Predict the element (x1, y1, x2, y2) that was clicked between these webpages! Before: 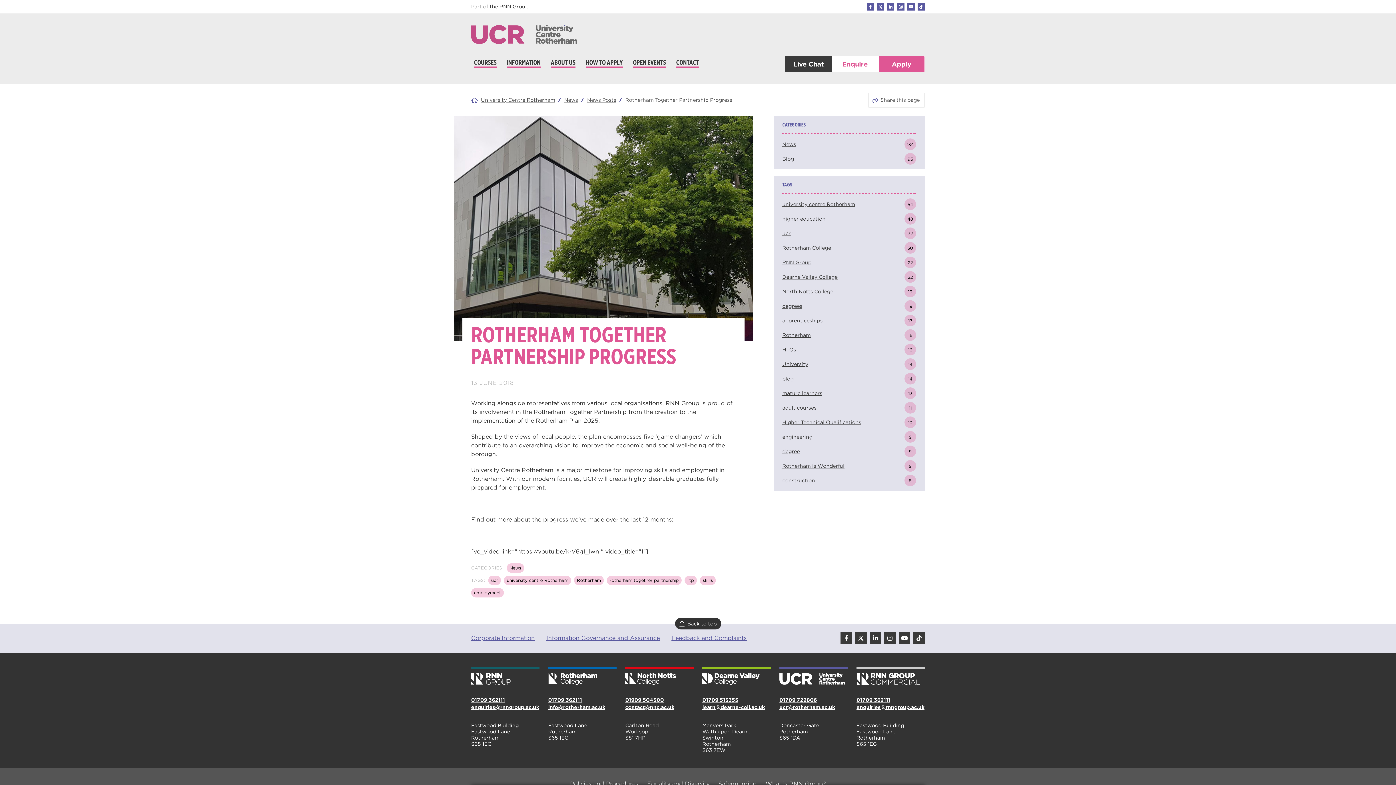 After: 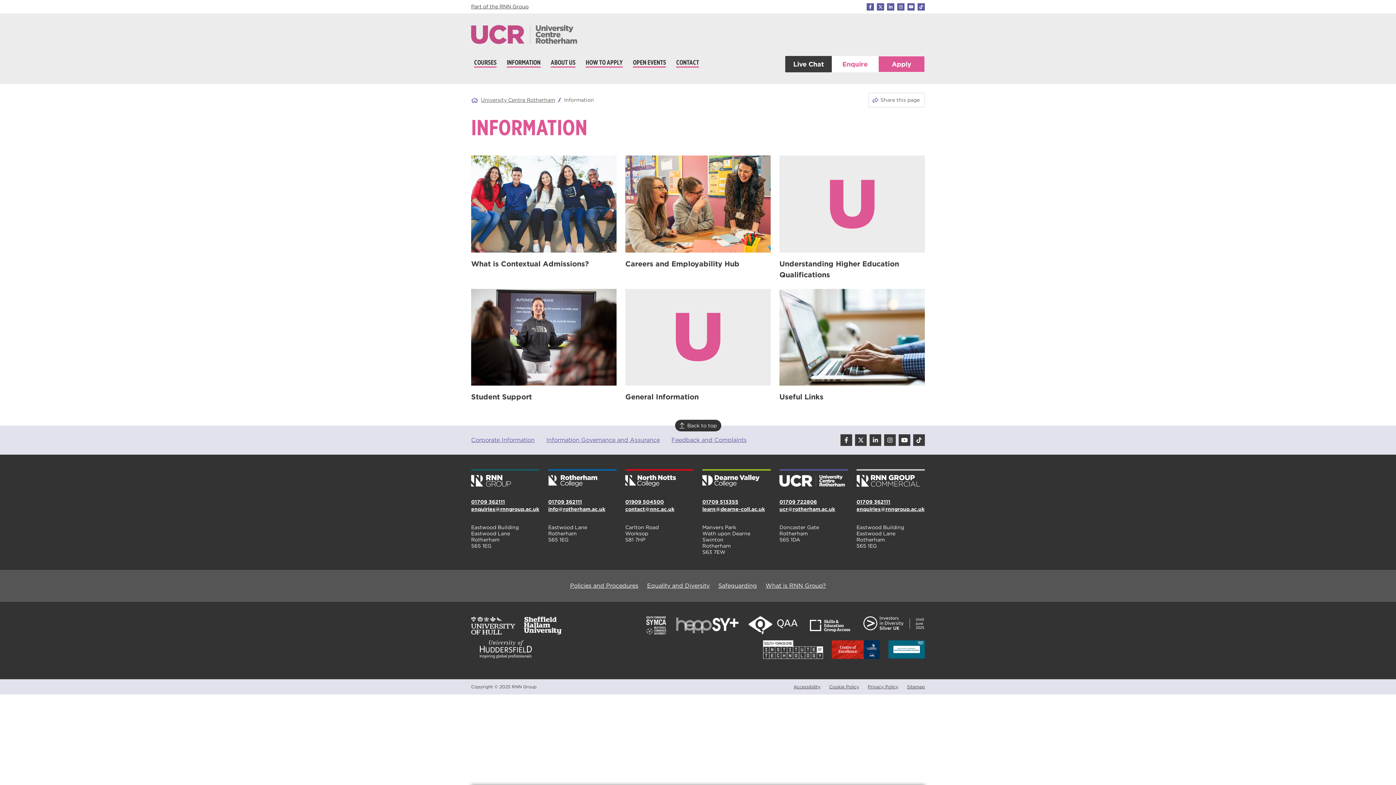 Action: bbox: (504, 55, 543, 72) label: INFORMATION